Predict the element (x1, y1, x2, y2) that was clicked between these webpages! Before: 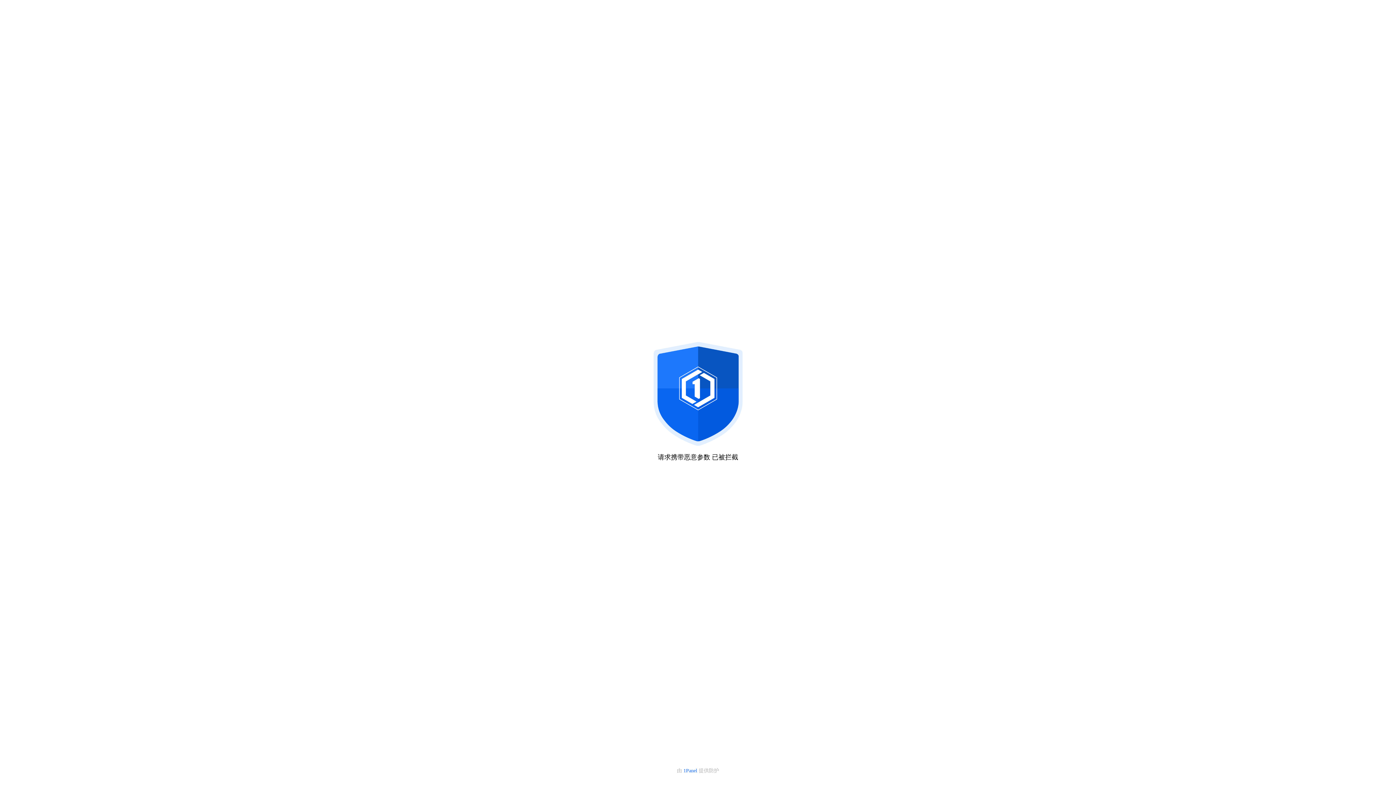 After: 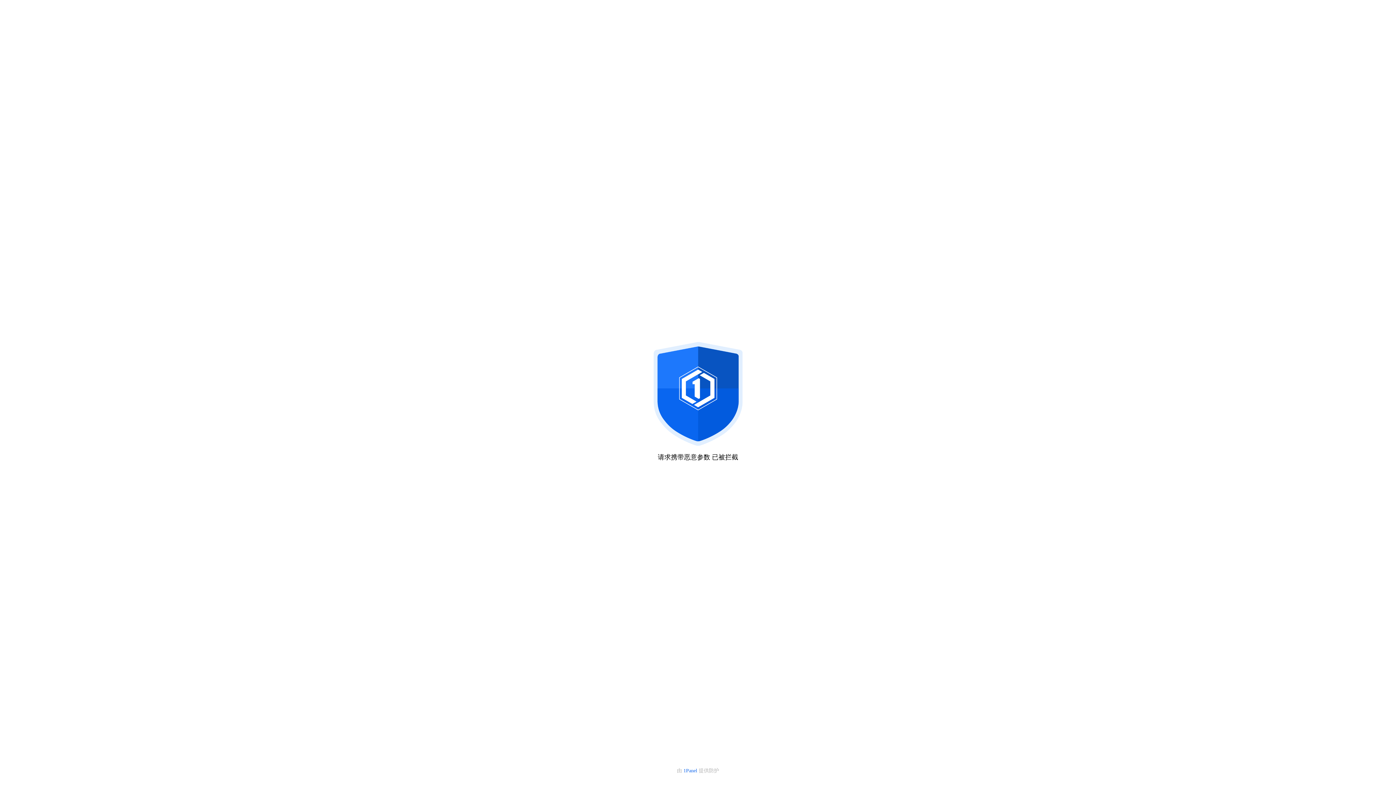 Action: label: 1Panel  bbox: (683, 768, 698, 773)